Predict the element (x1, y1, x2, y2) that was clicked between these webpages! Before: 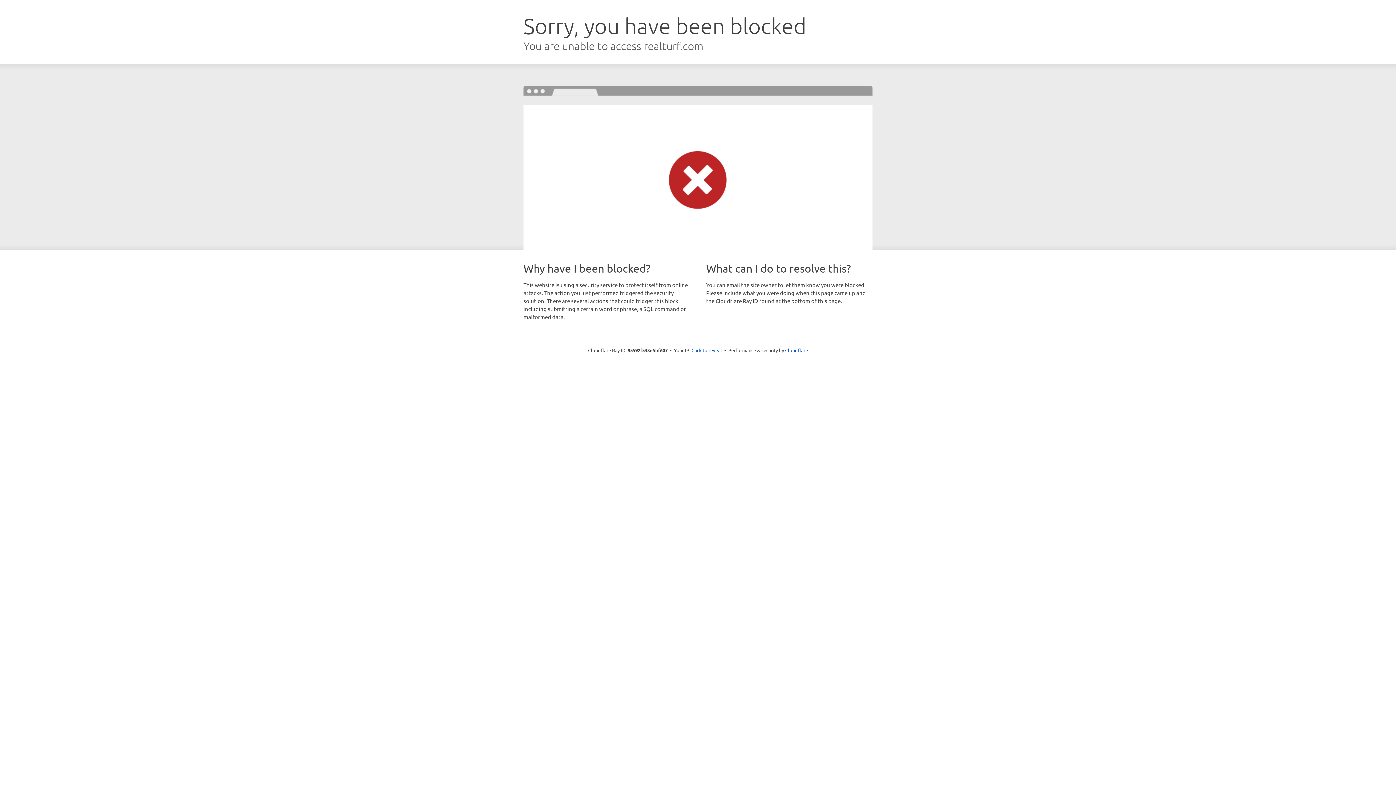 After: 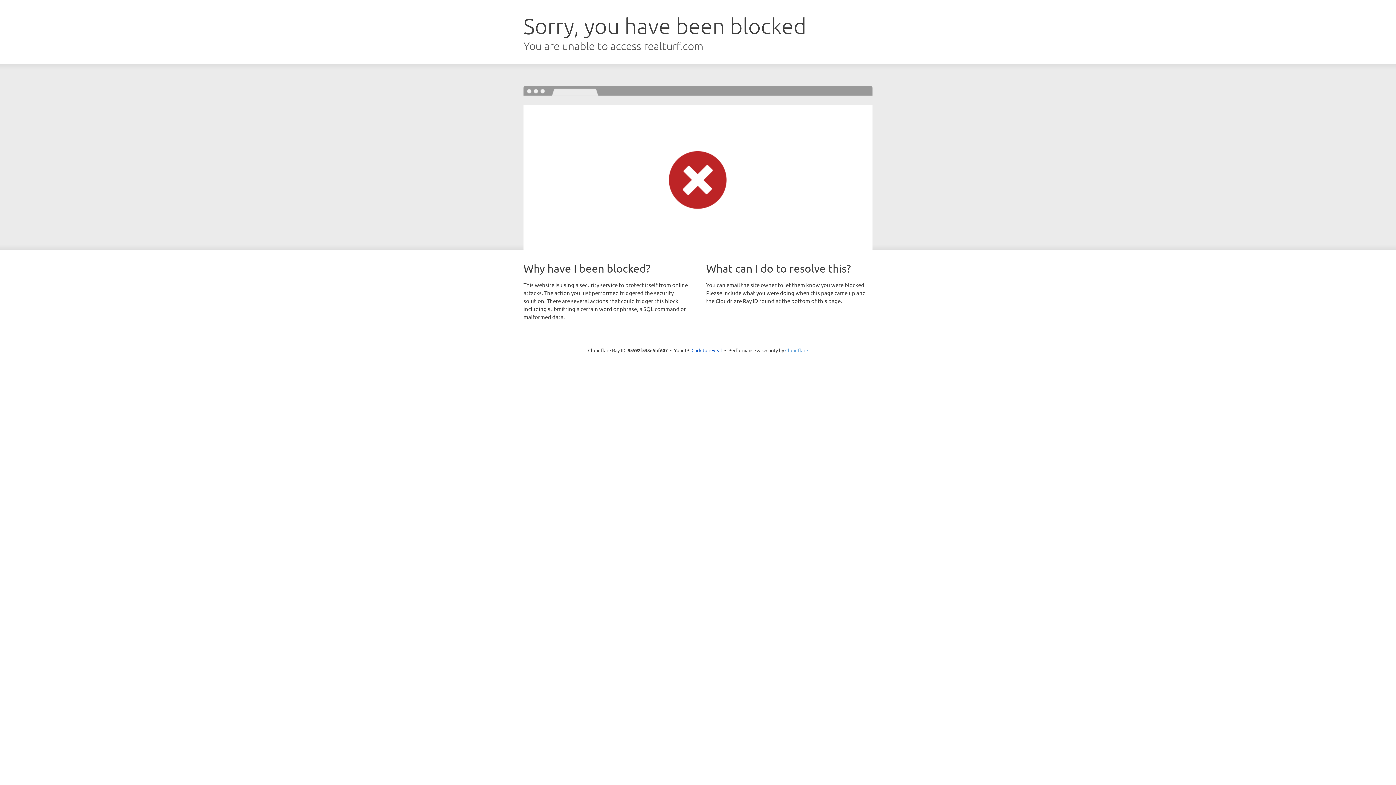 Action: label: Cloudflare bbox: (785, 347, 808, 353)